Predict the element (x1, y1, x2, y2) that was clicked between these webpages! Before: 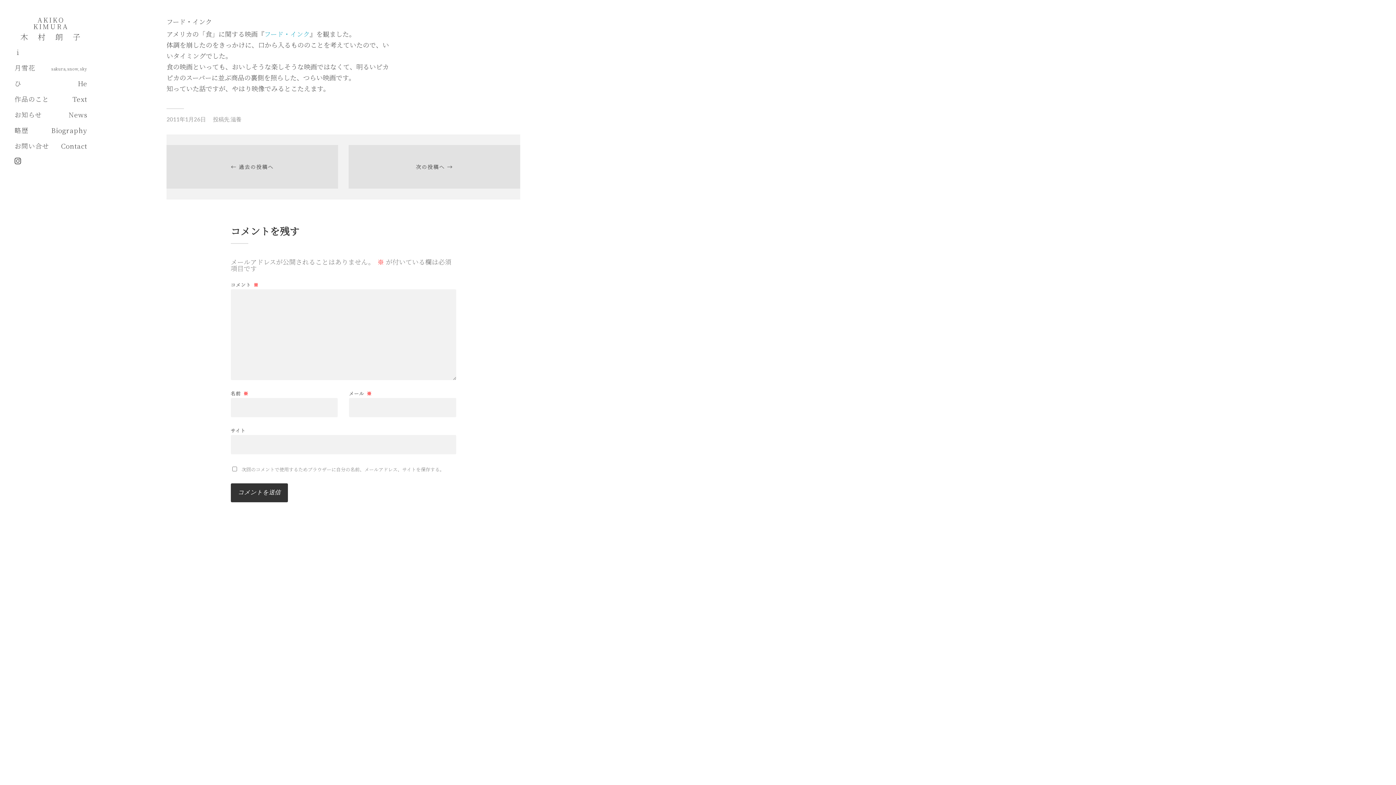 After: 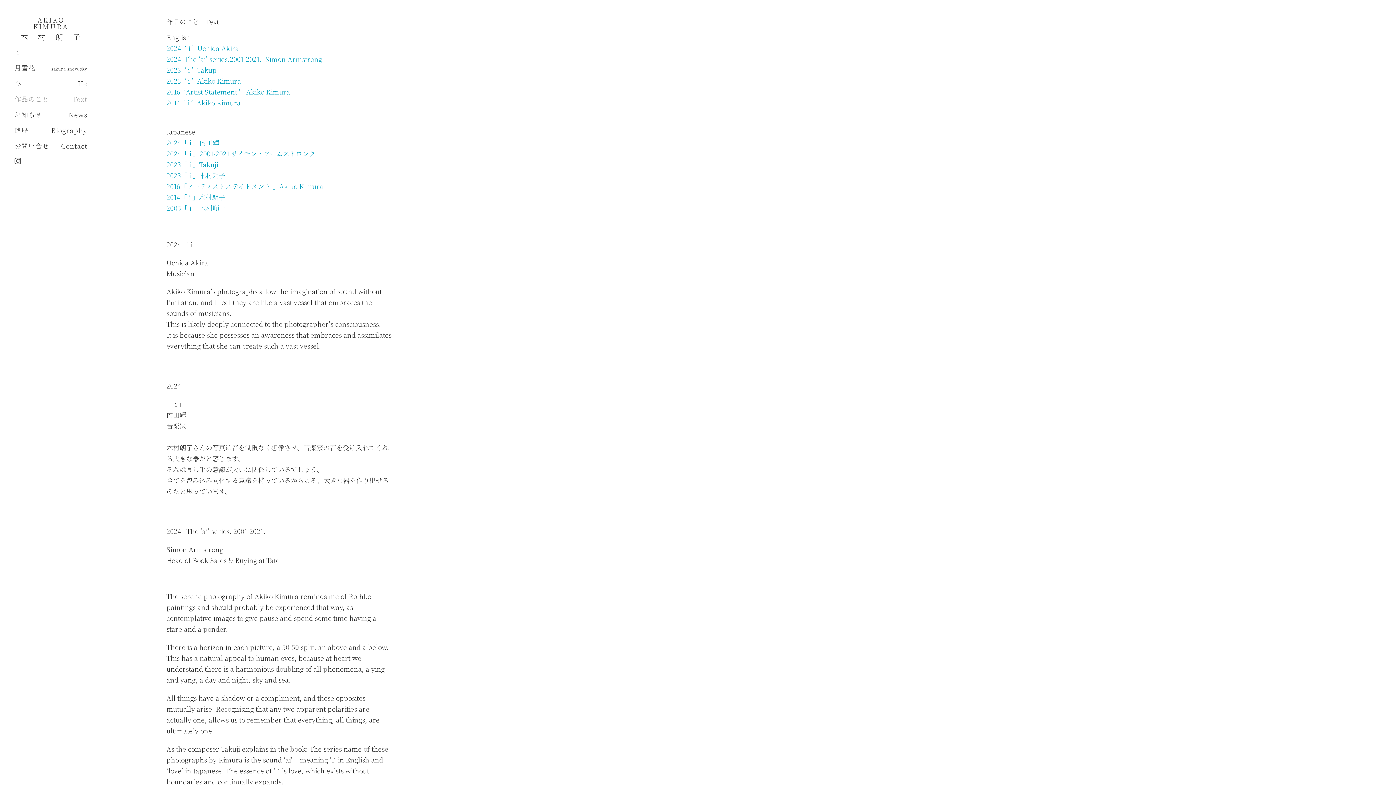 Action: bbox: (14, 95, 87, 102) label: 作品のこと	Text

